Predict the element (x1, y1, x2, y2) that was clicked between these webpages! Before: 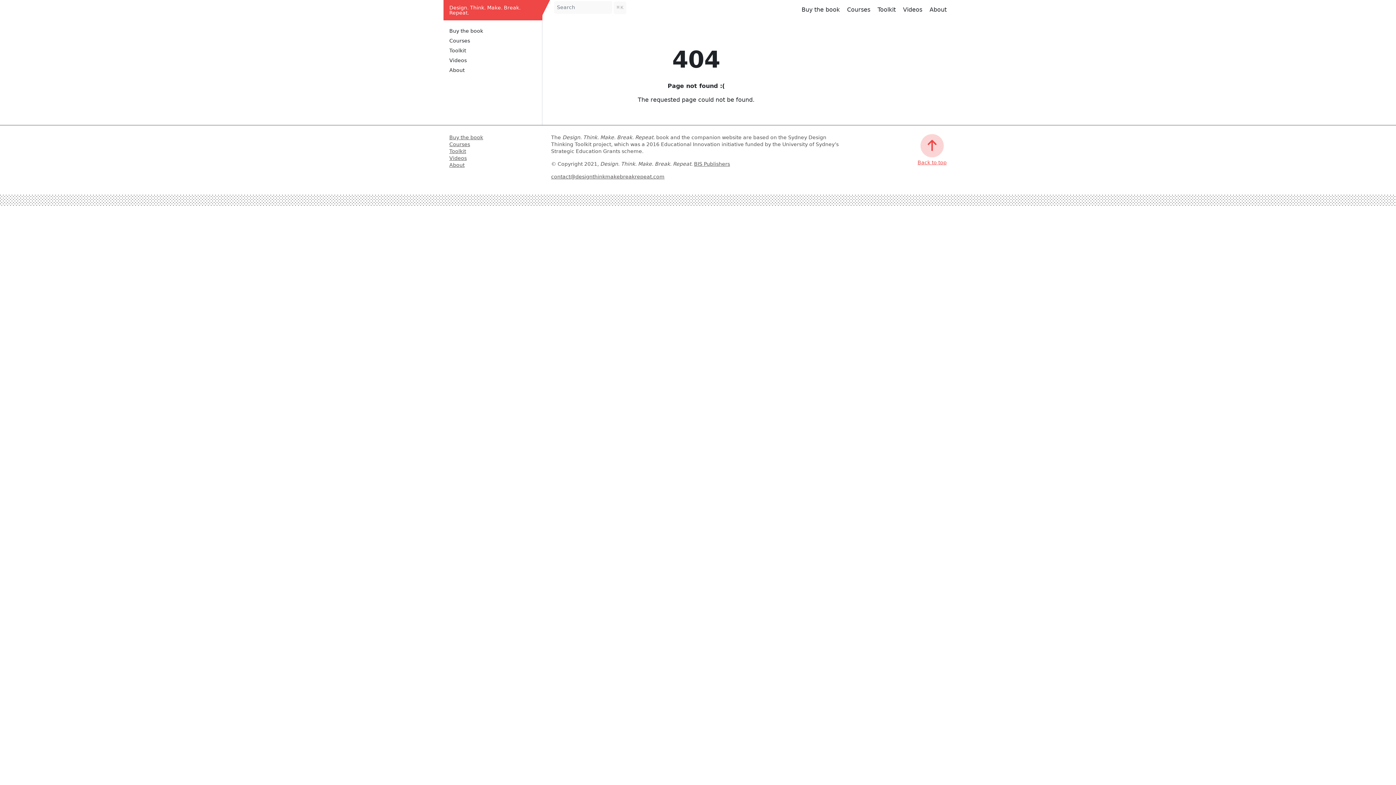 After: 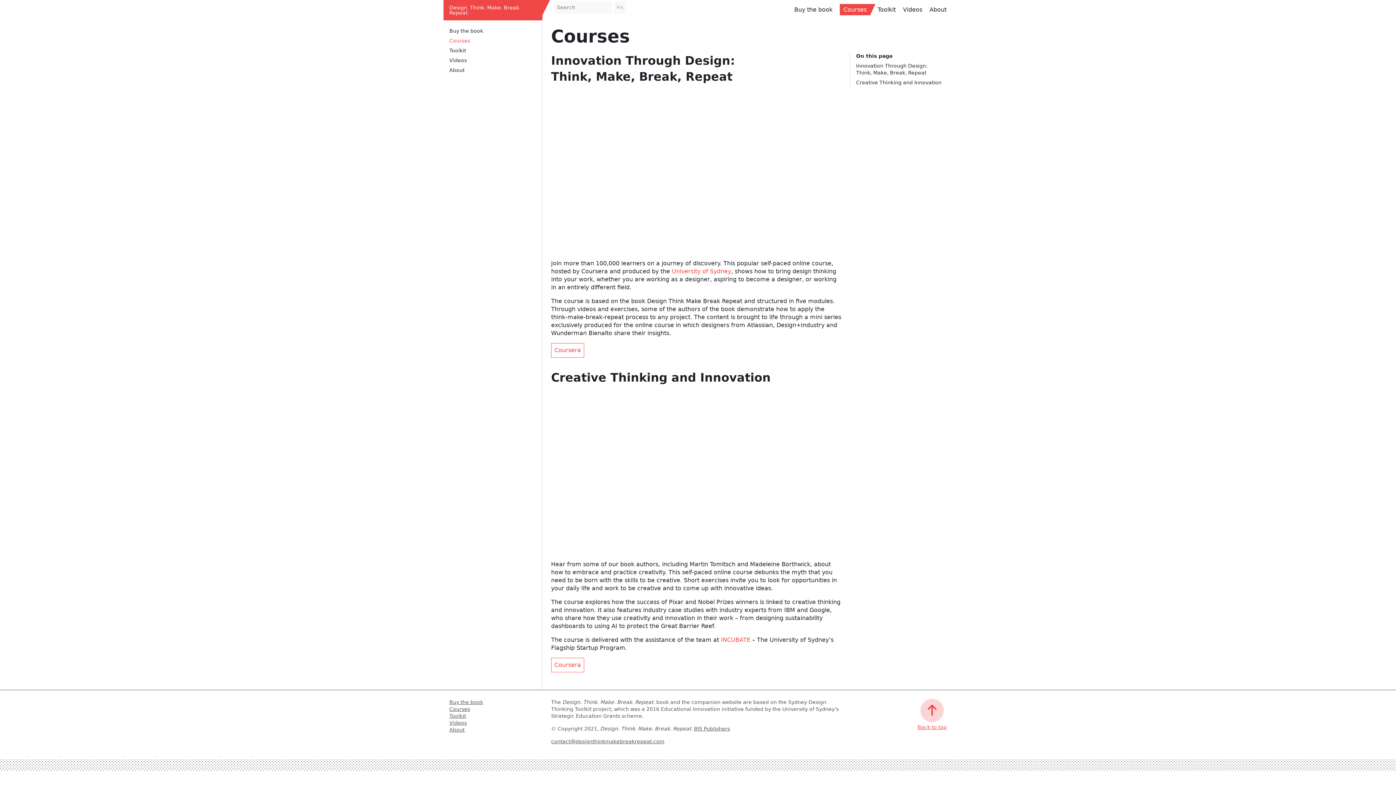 Action: bbox: (449, 36, 536, 45) label: Courses